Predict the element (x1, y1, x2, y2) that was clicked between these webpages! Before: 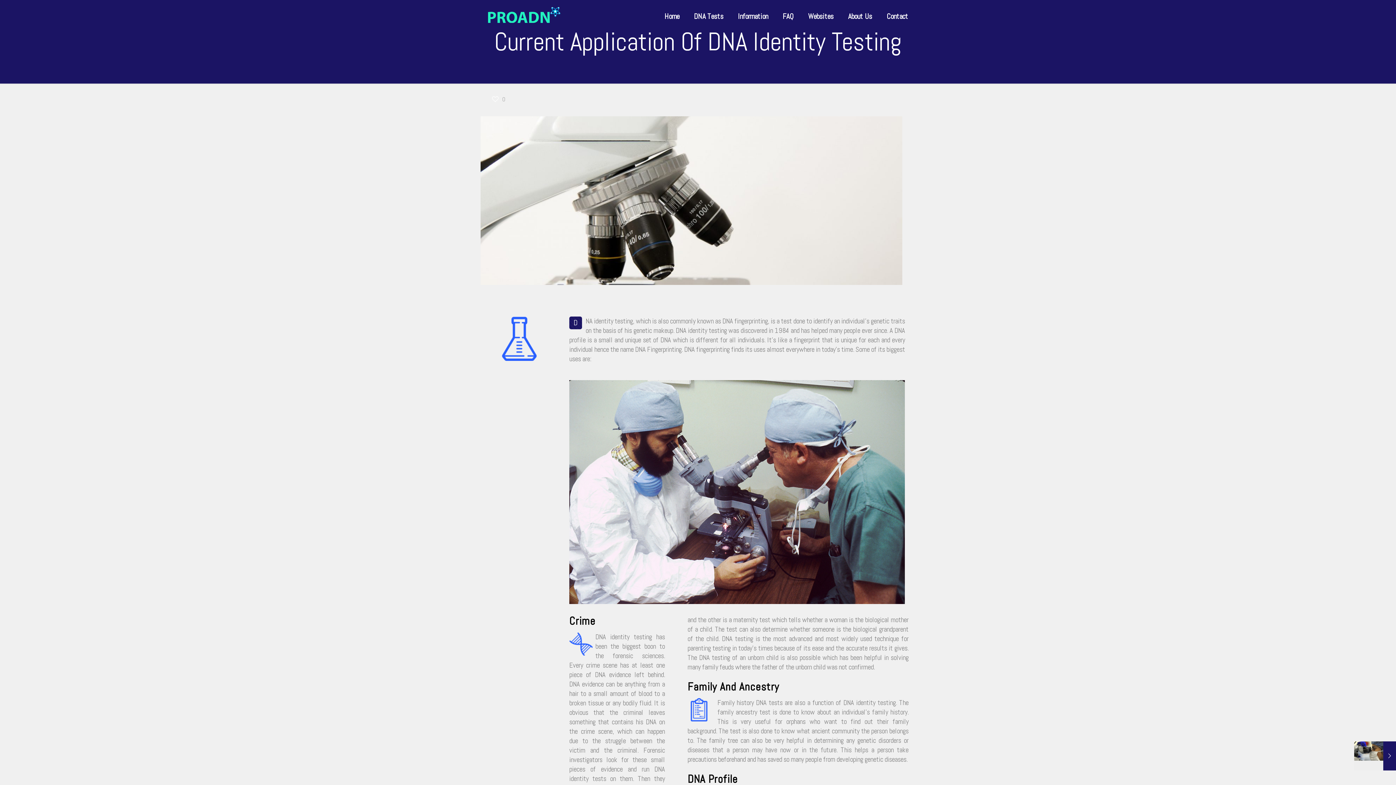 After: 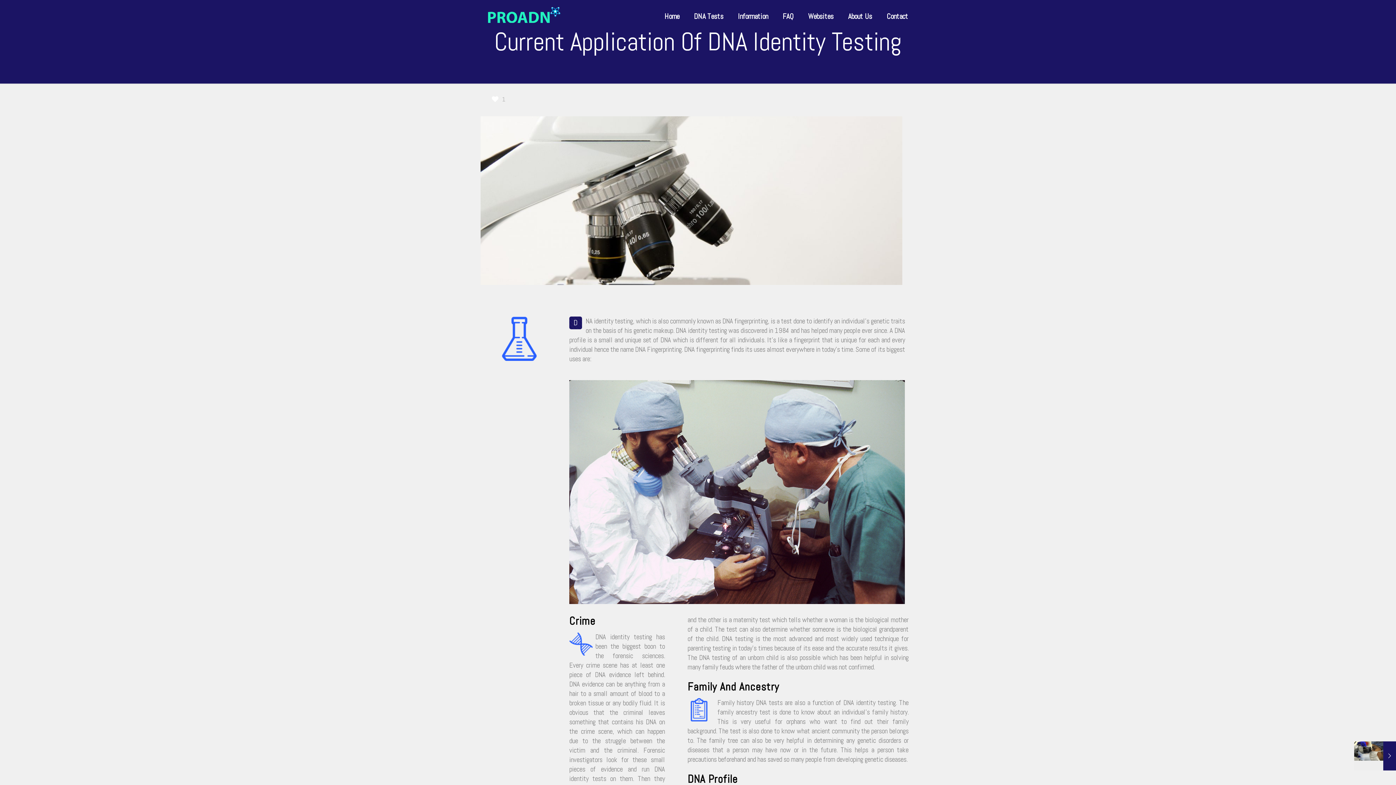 Action: bbox: (492, 94, 505, 104) label: 0